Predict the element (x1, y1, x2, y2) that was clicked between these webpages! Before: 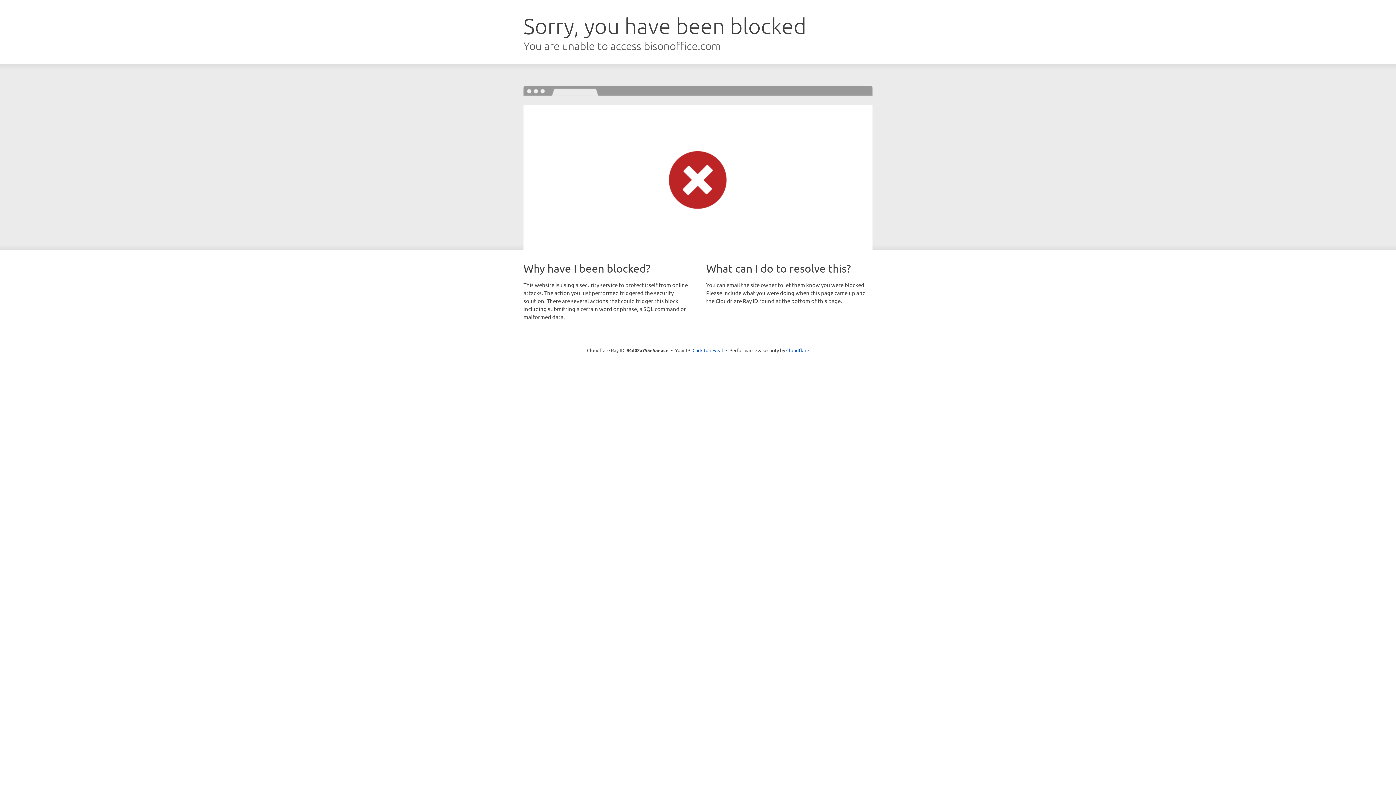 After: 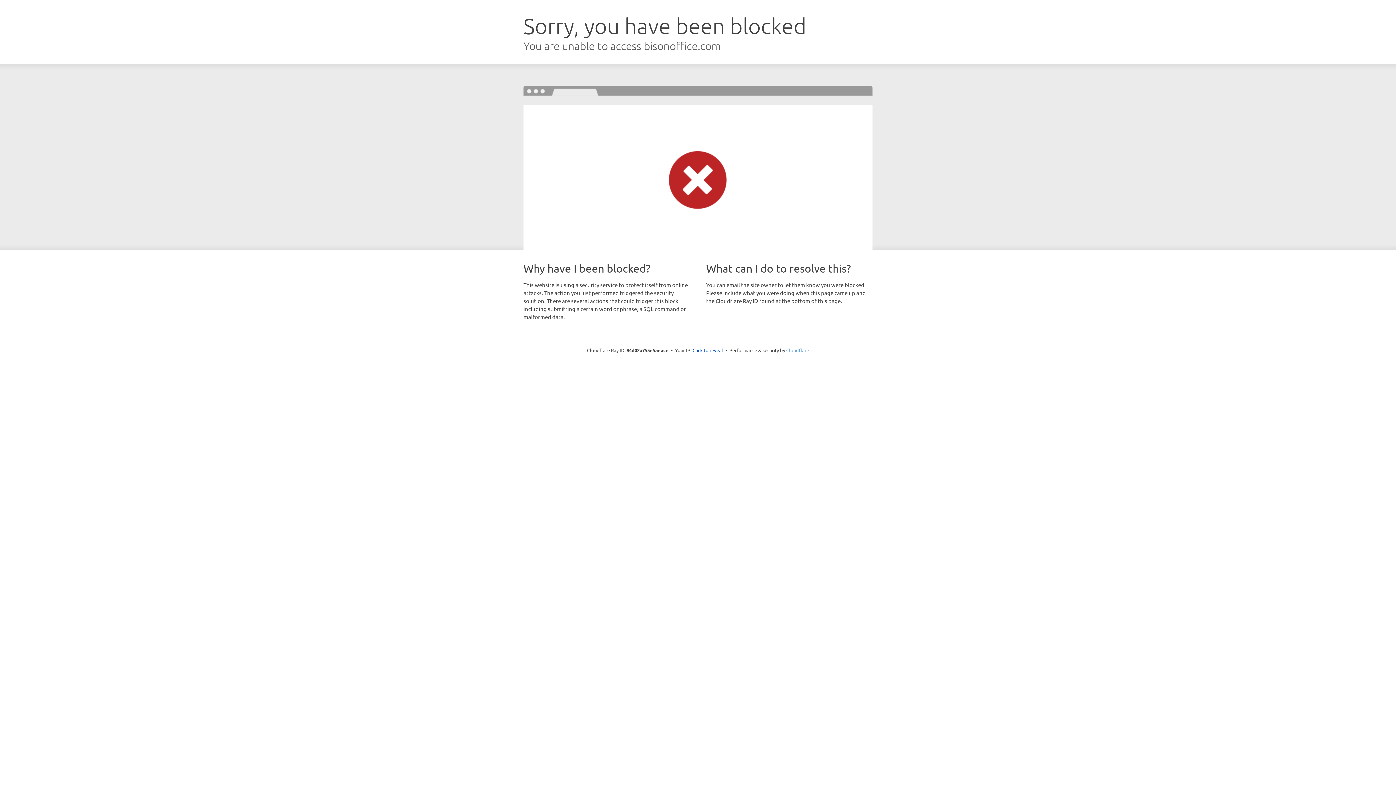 Action: label: Cloudflare bbox: (786, 347, 809, 353)